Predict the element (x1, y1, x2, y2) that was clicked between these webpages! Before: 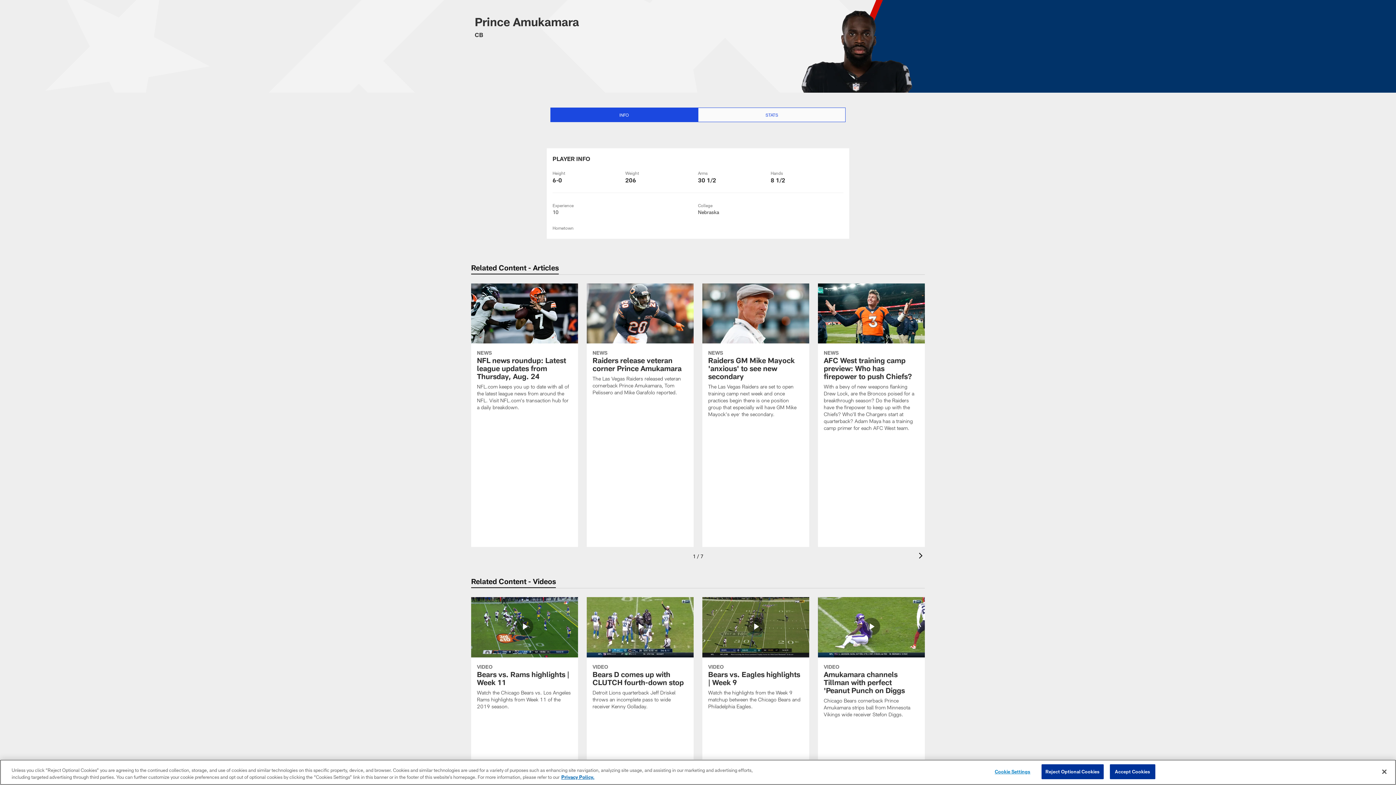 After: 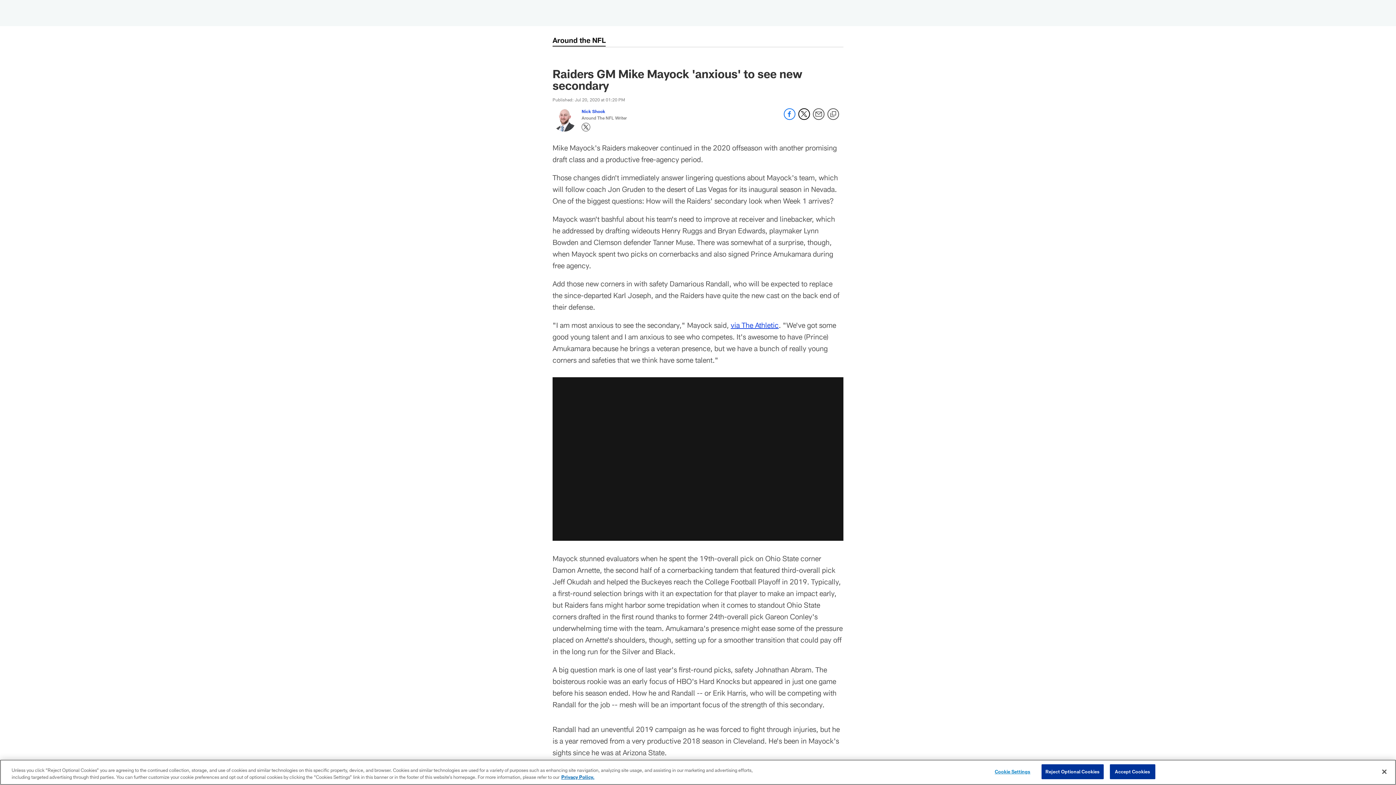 Action: label: Raiders GM Mike Mayock 'anxious' to see new secondary bbox: (702, 283, 809, 426)